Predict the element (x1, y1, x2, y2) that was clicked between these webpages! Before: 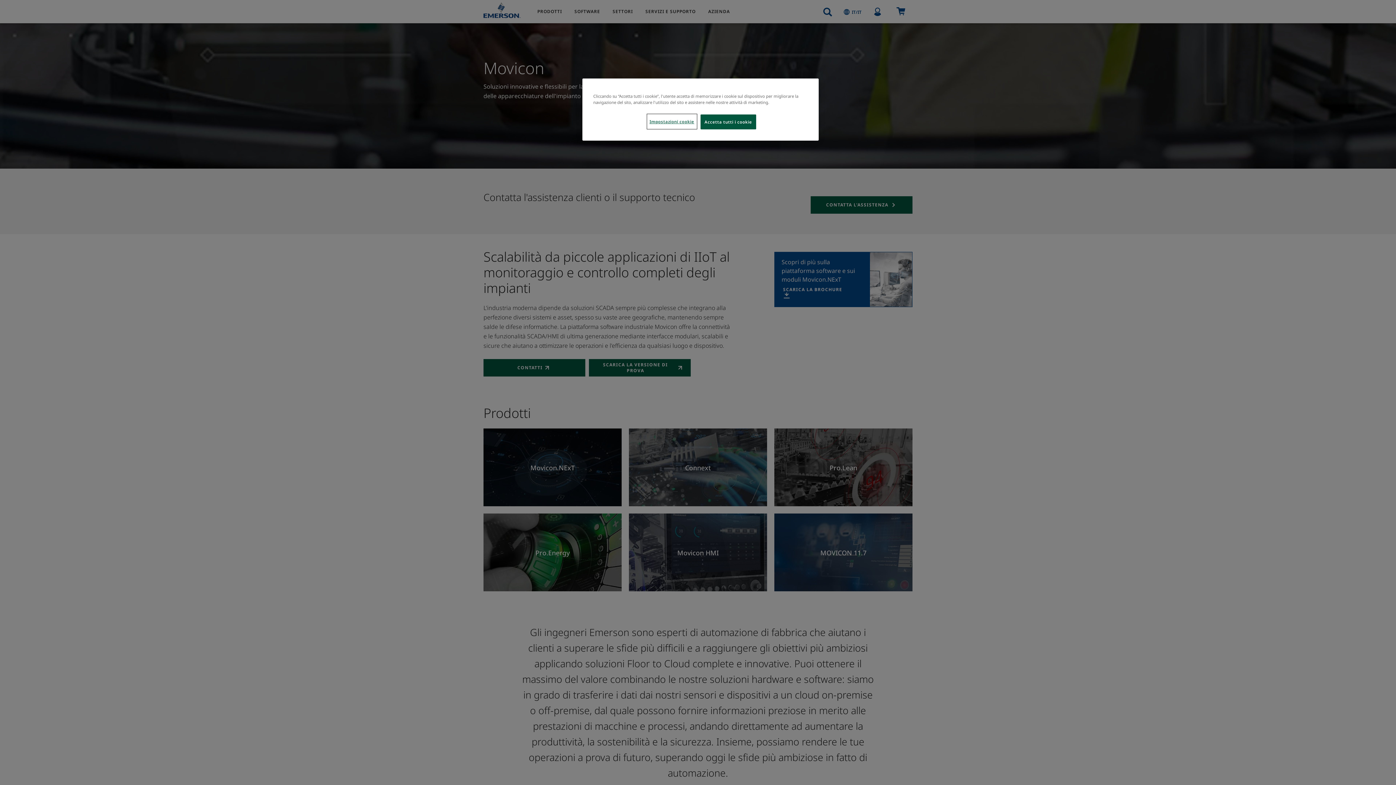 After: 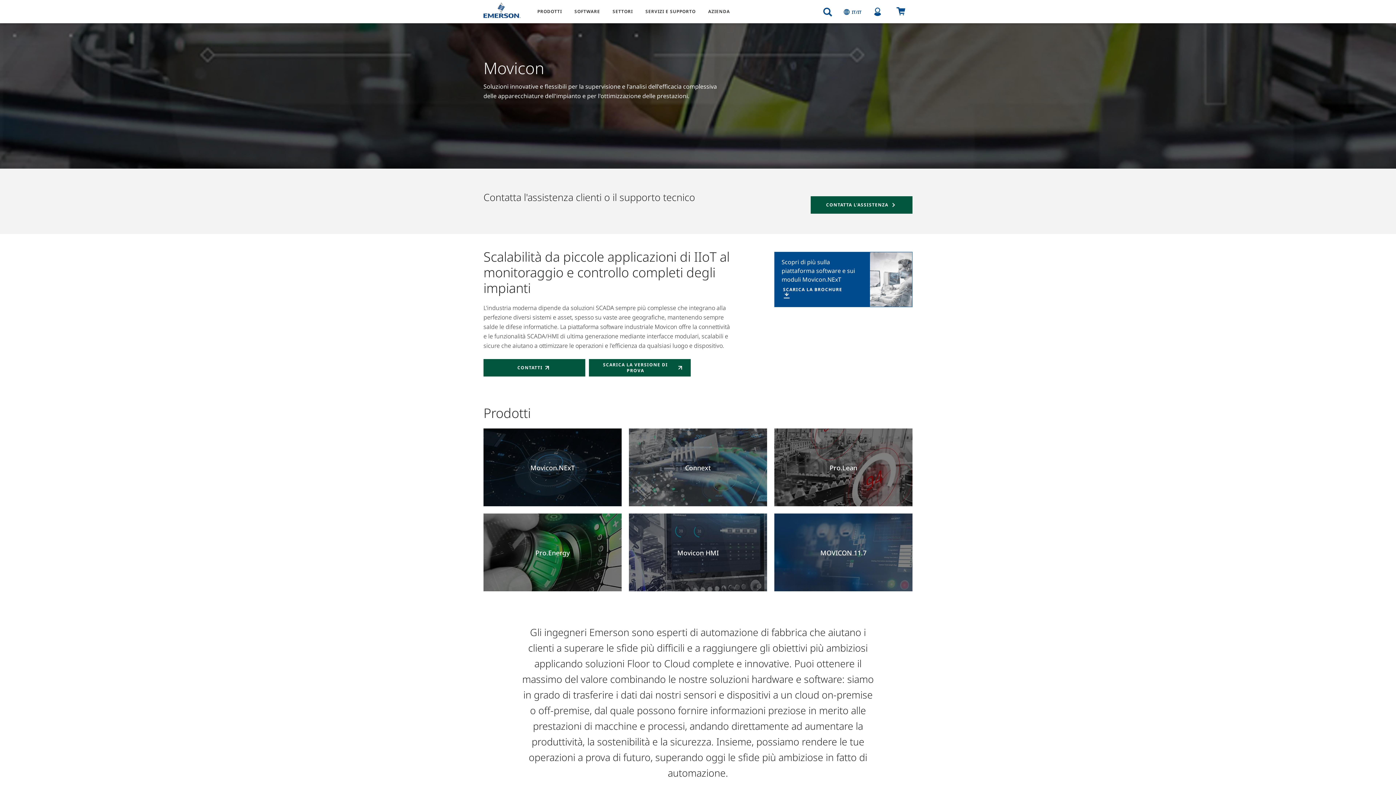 Action: bbox: (700, 114, 756, 129) label: Accetta tutti i cookie